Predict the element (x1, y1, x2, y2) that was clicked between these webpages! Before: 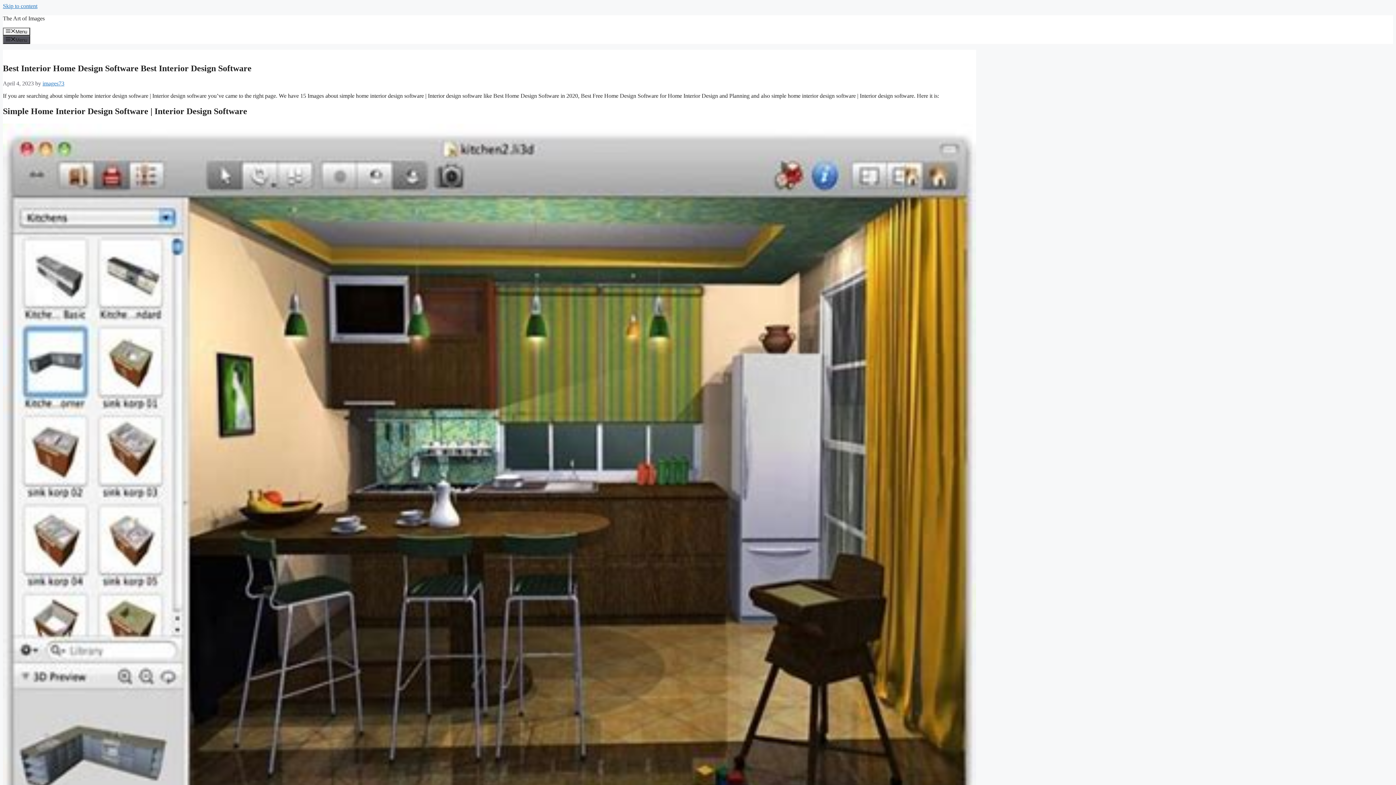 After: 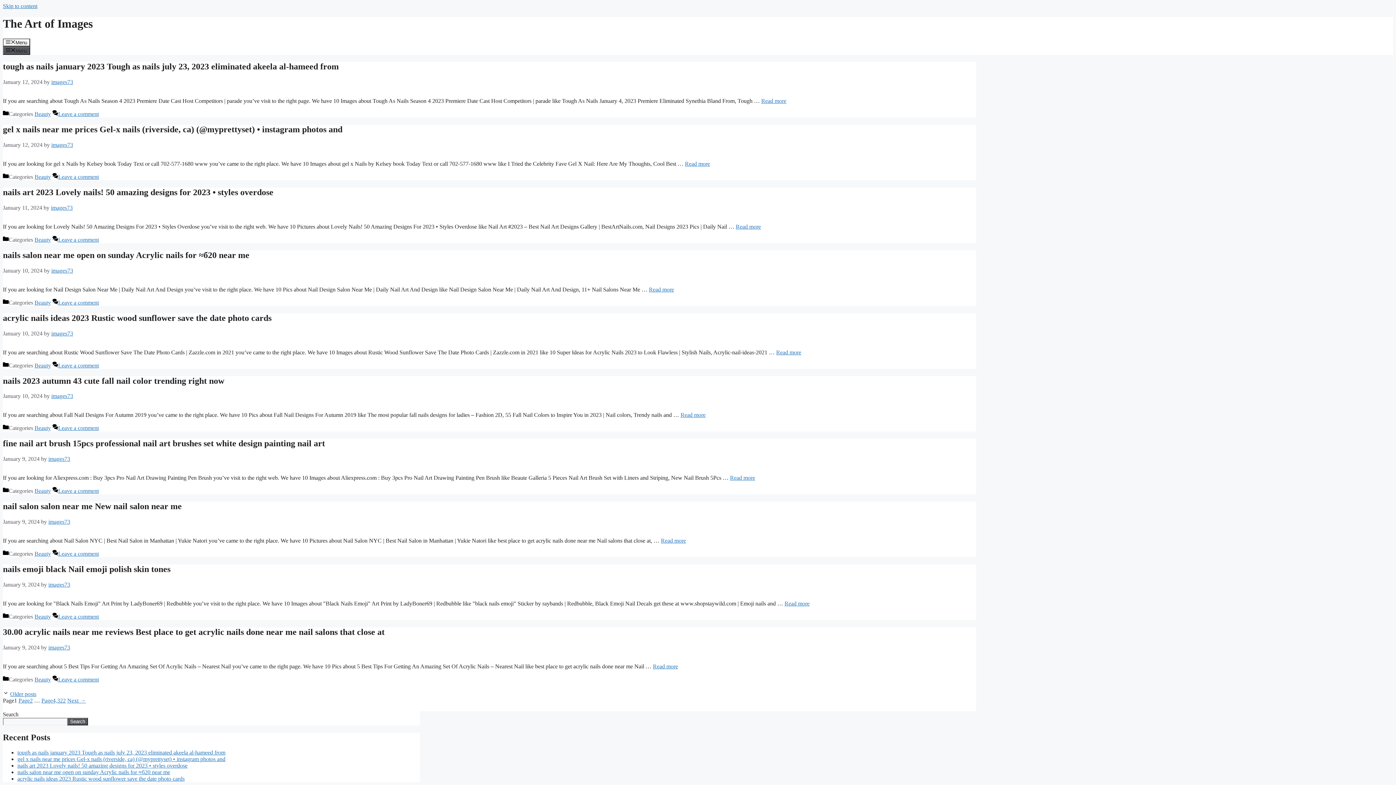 Action: bbox: (2, 15, 44, 21) label: The Art of Images